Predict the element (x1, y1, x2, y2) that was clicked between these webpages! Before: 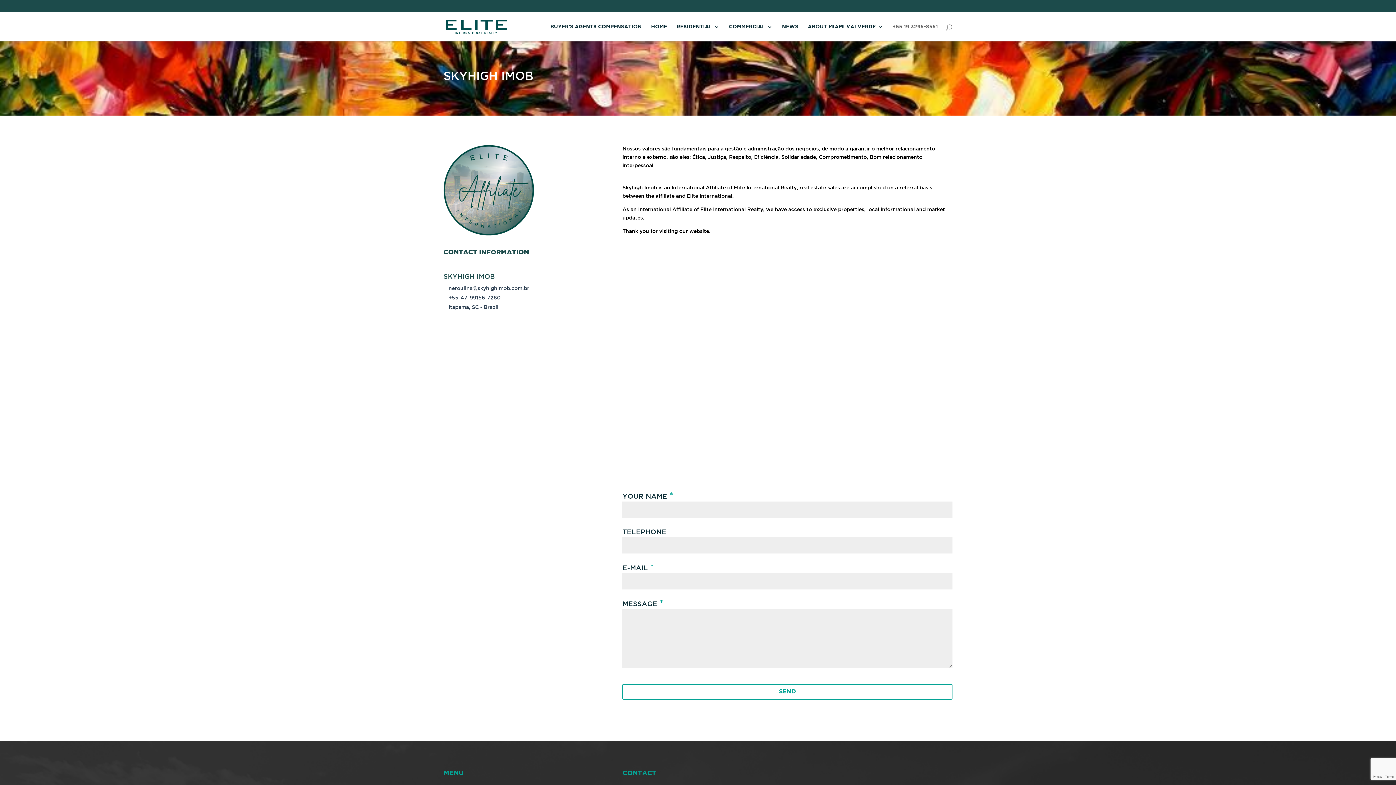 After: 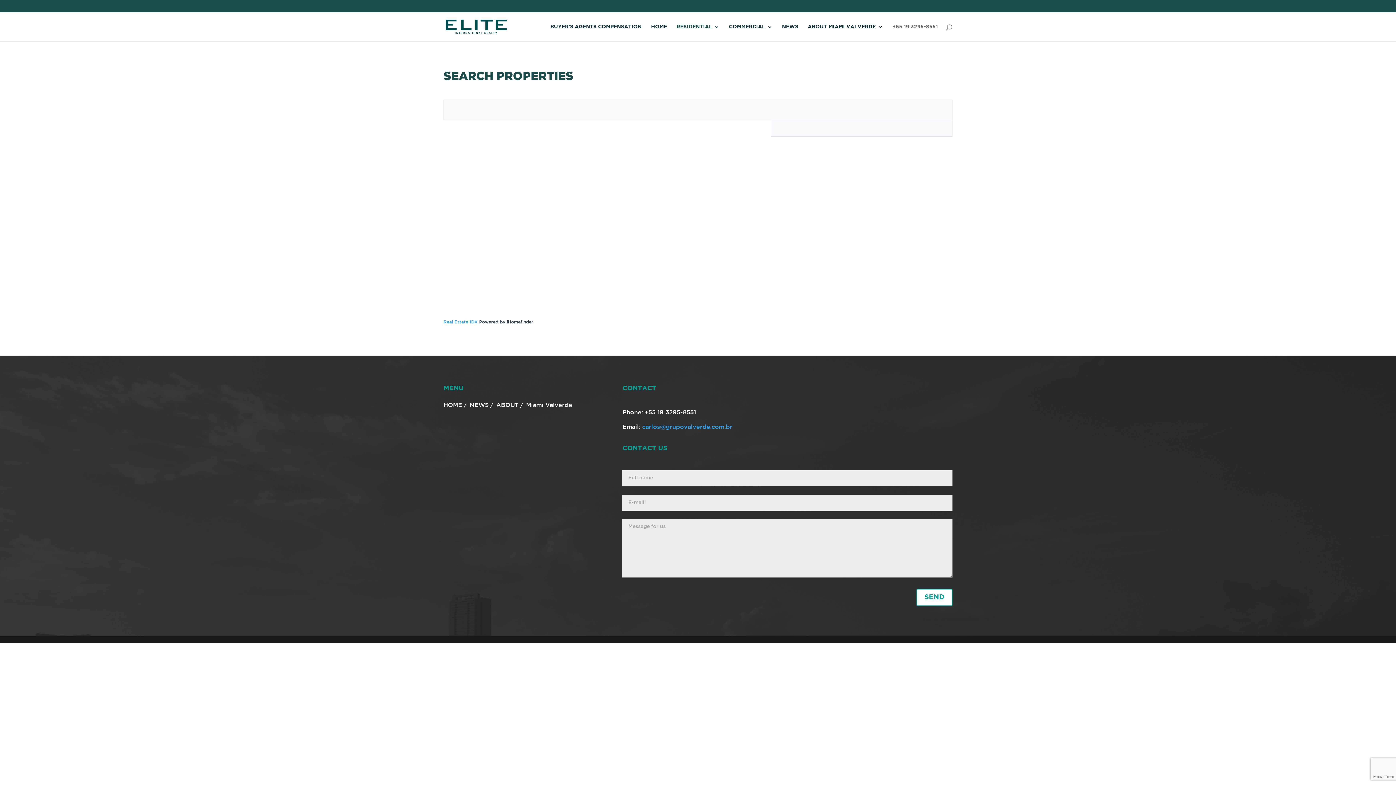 Action: label: RESIDENTIAL bbox: (676, 24, 719, 41)